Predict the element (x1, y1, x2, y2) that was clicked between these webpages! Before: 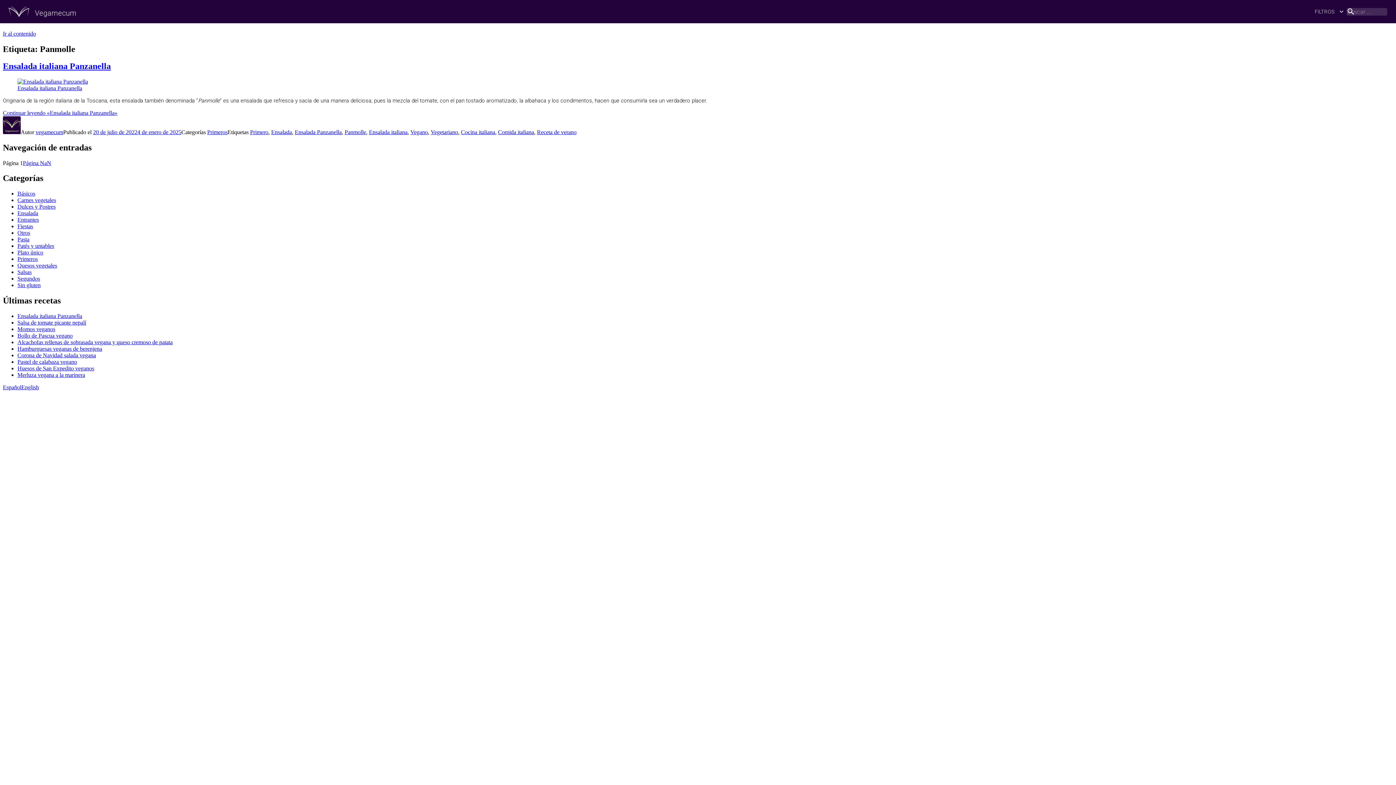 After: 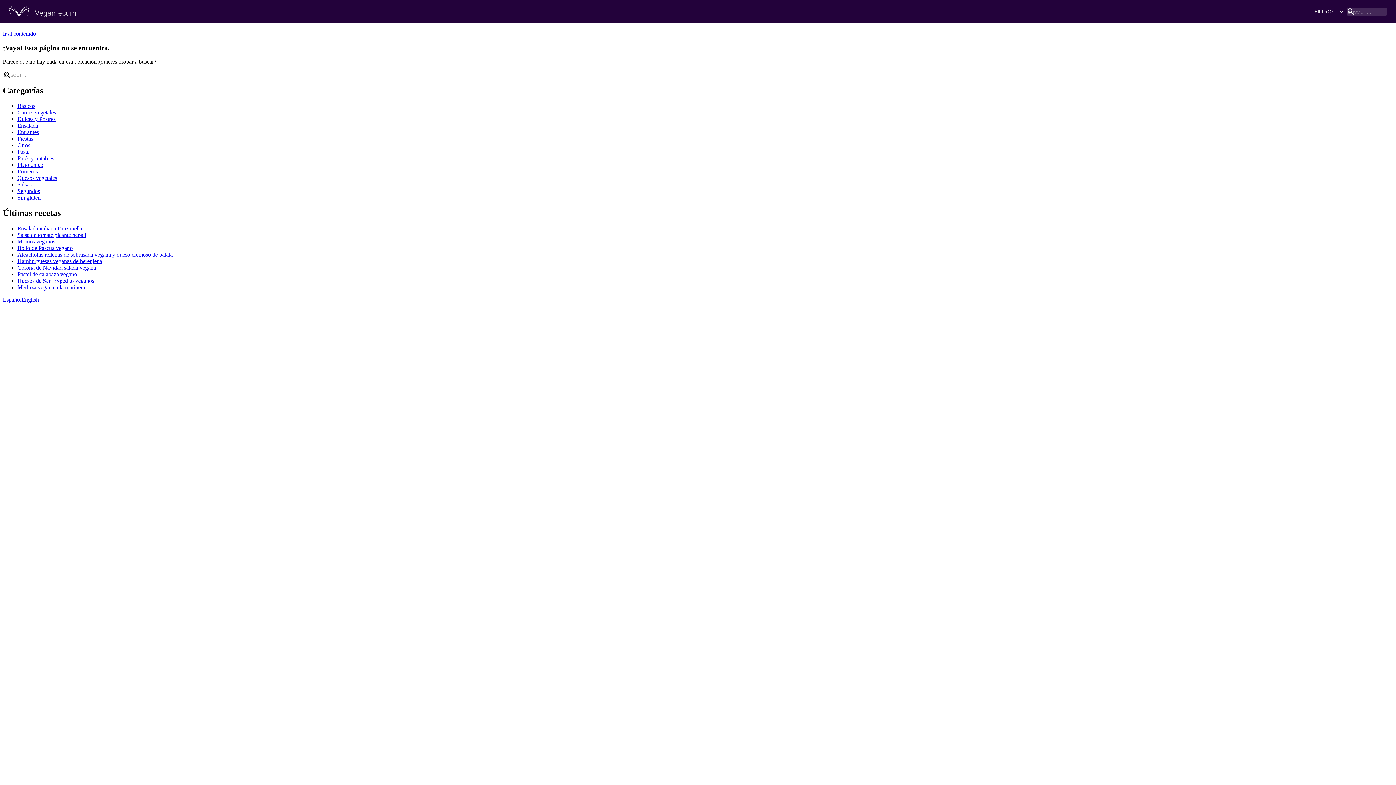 Action: bbox: (17, 243, 54, 249) label: Patés y untables